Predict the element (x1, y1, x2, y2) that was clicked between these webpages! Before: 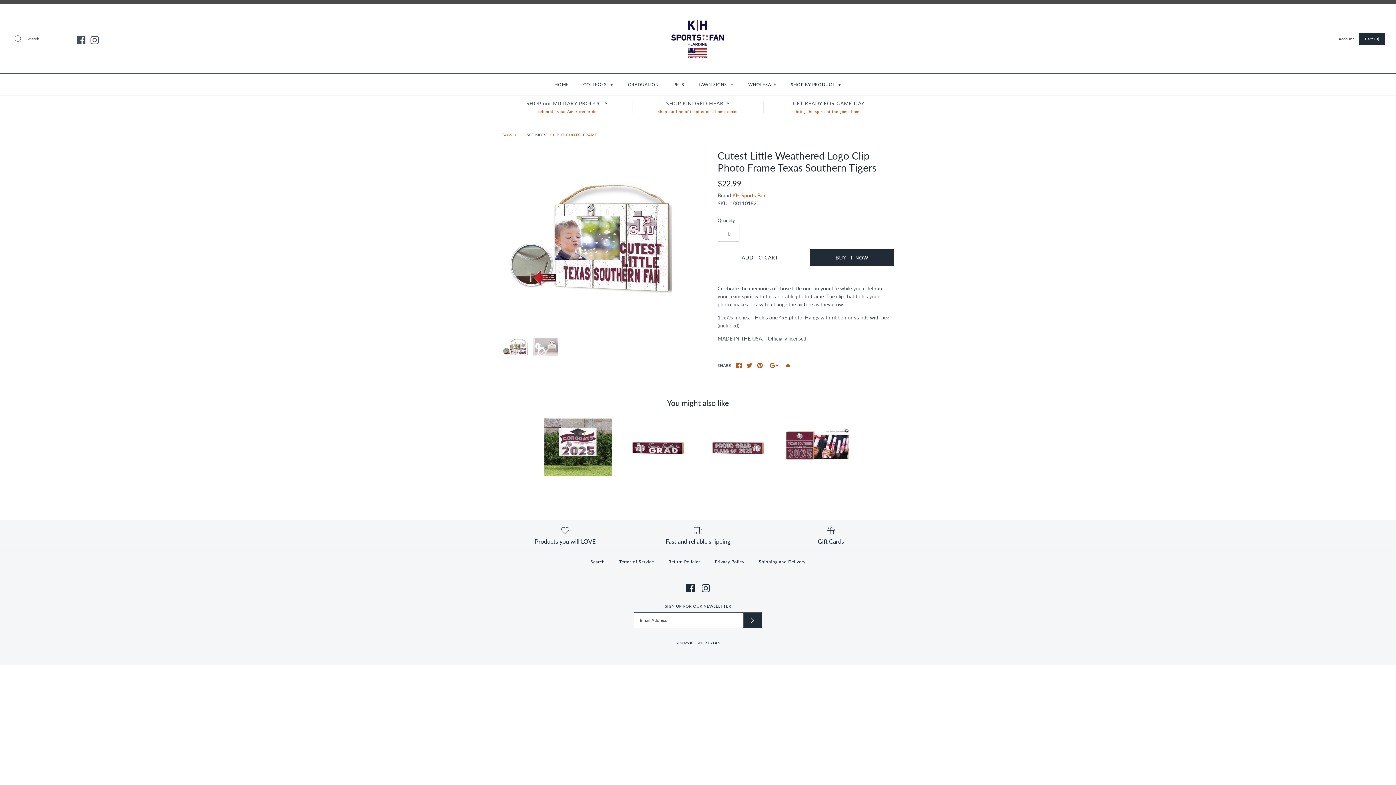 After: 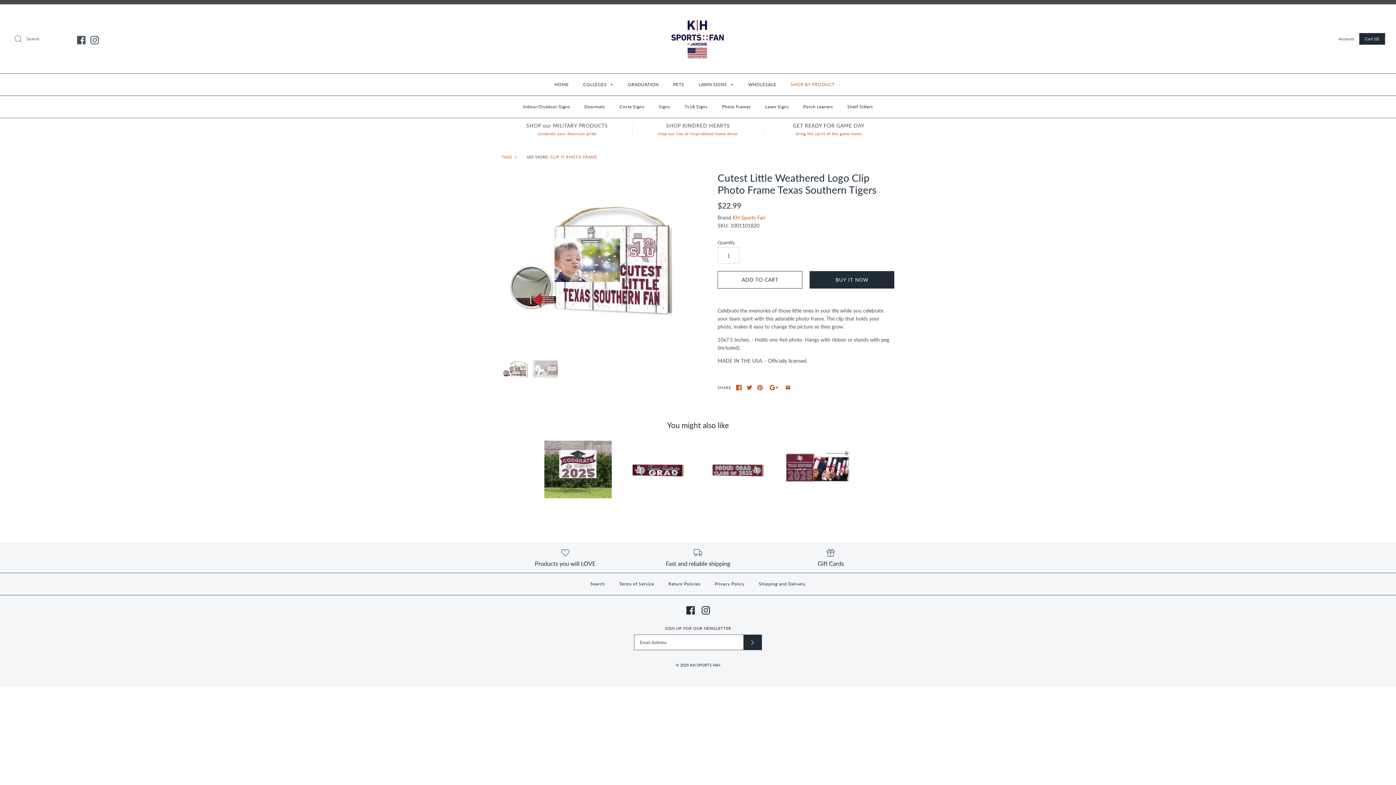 Action: label: SHOP BY PRODUCT + bbox: (784, 75, 848, 93)